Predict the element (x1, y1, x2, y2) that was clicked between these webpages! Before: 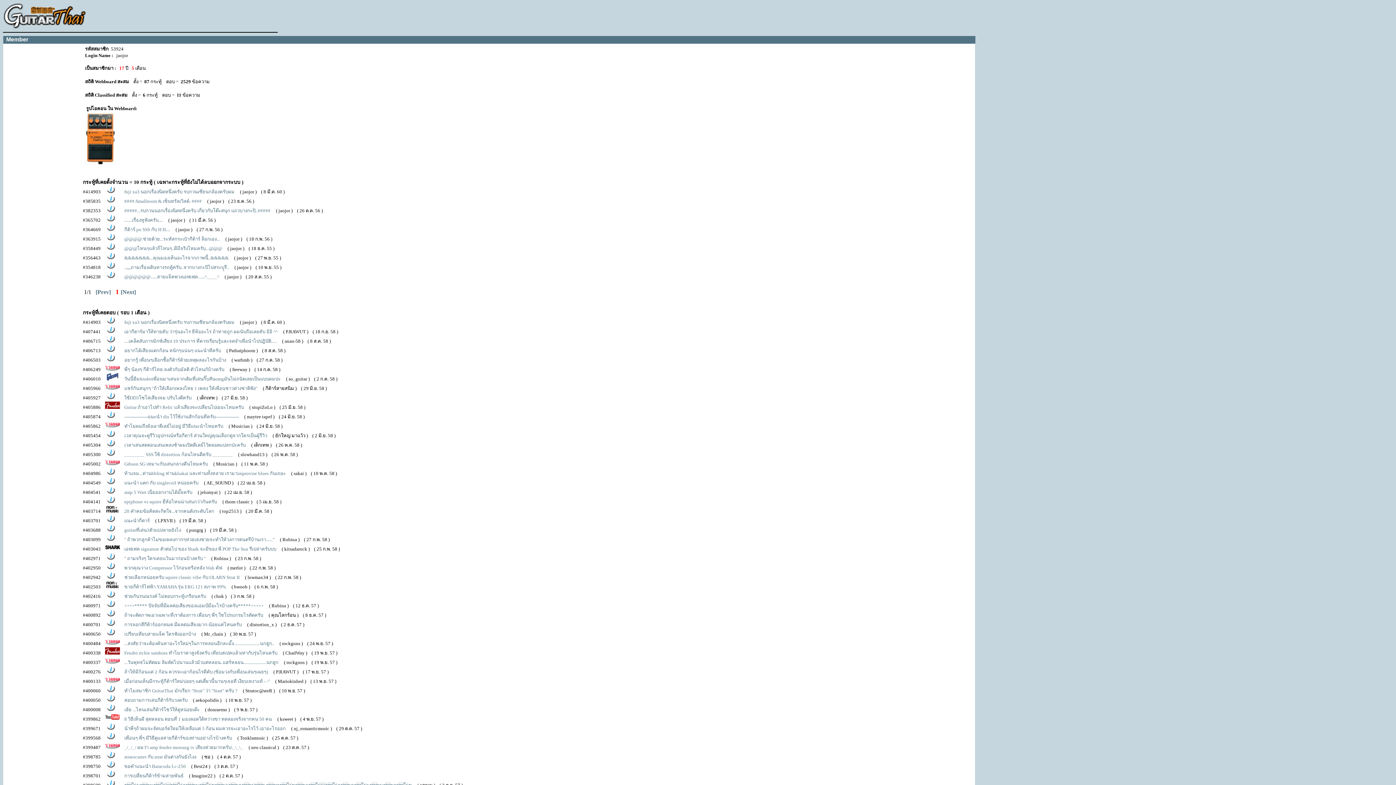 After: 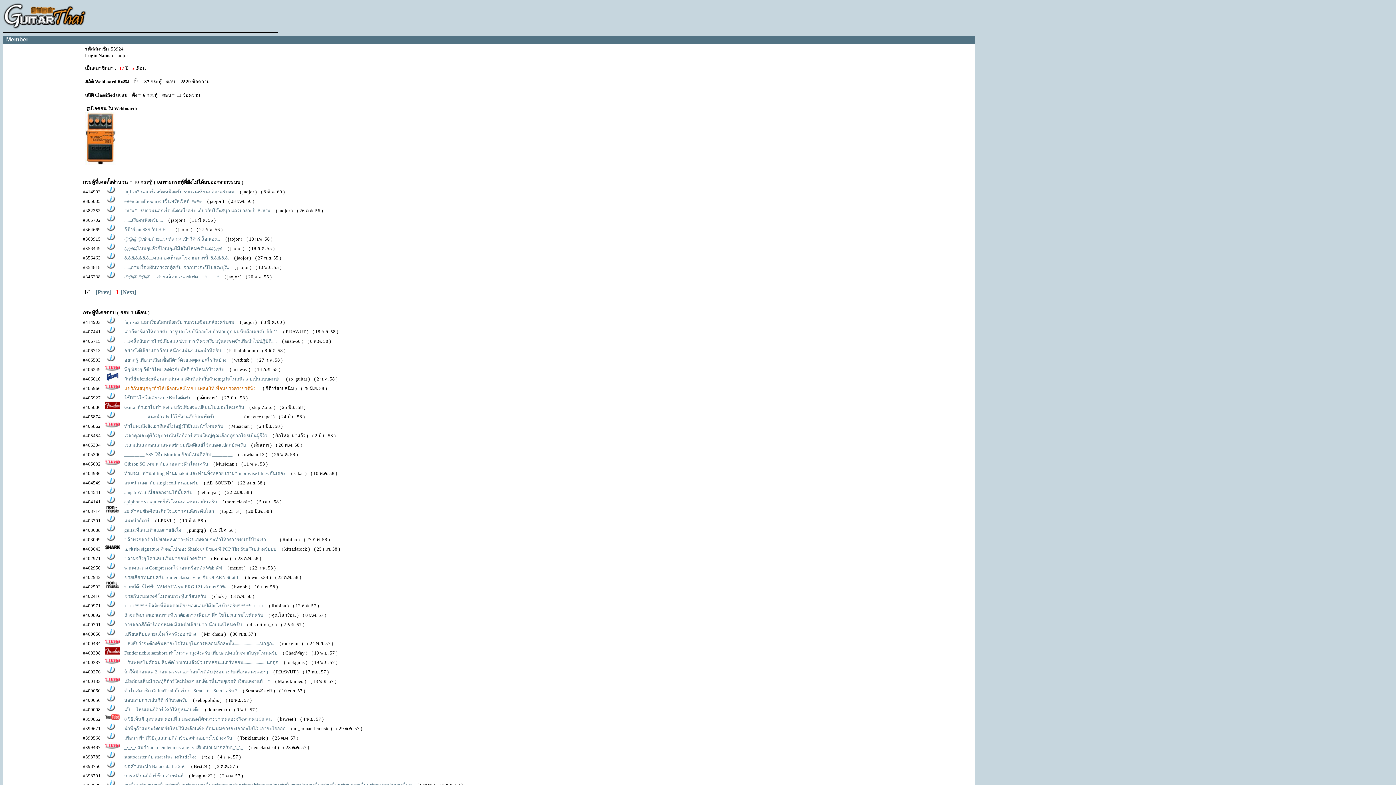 Action: bbox: (124, 385, 257, 391) label: แชร์กันสนุกๆ "ถ้าให้เลือกเพลงไทย 1 เพลง ให้เพื่อนชาวต่างชาติฟัง"